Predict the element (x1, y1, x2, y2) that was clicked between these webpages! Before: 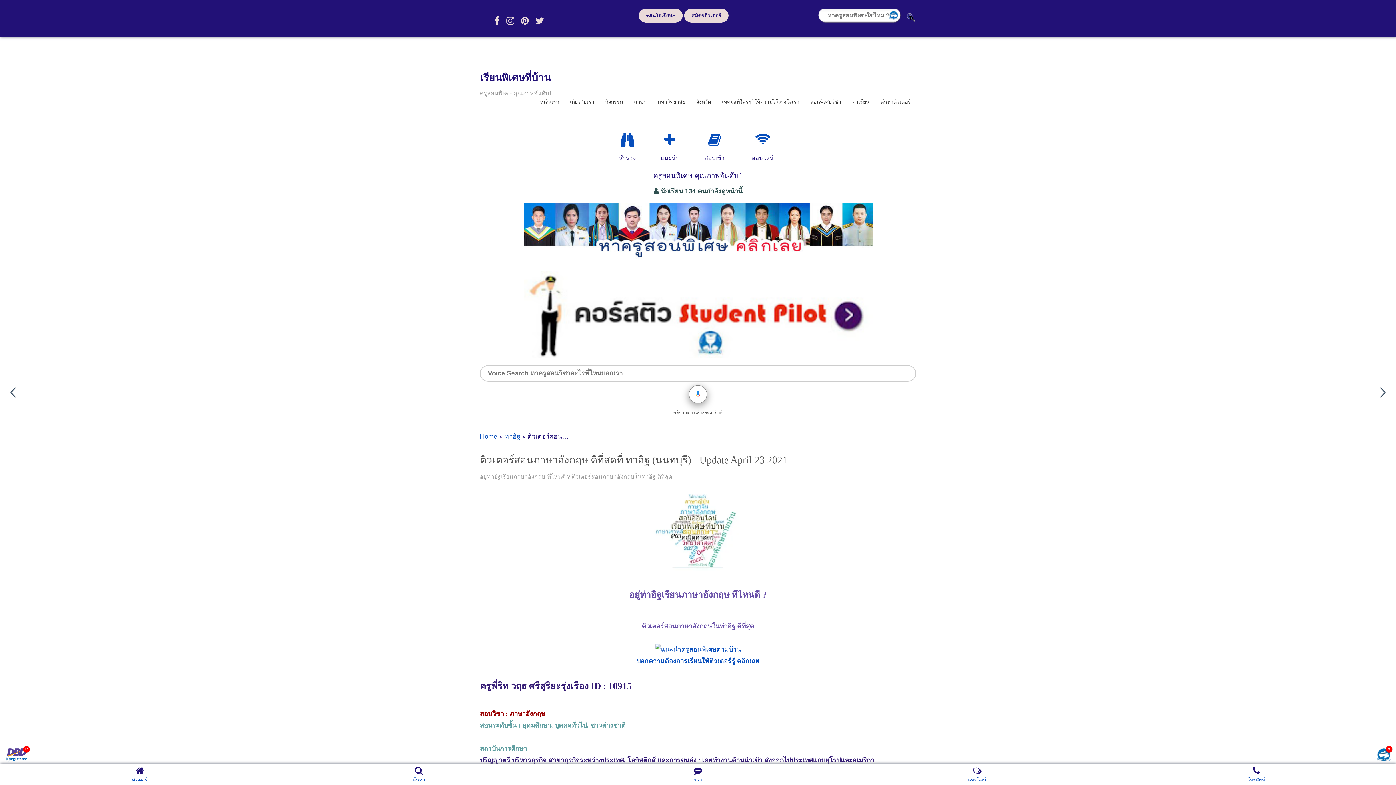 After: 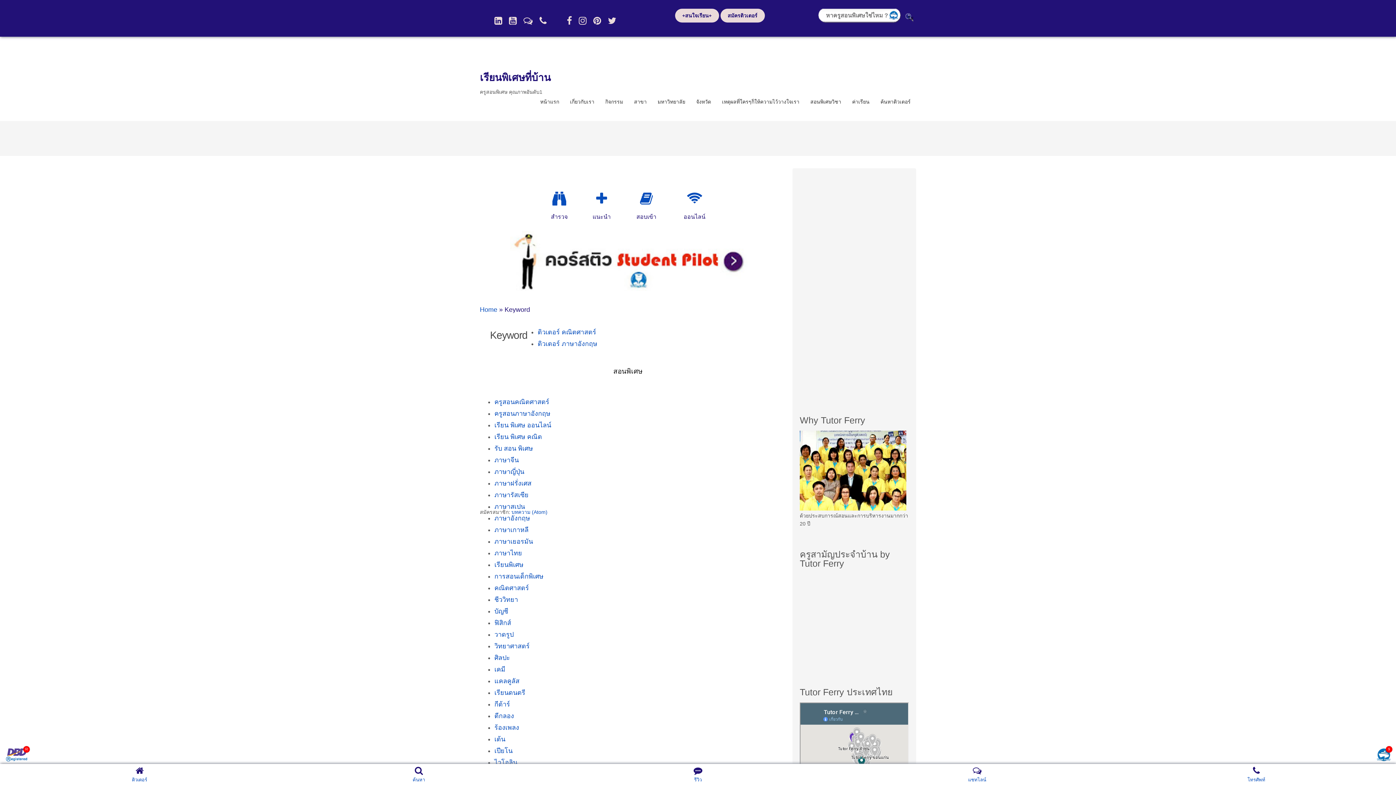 Action: bbox: (722, 96, 799, 122) label: เหตุผลที่ใครๆก็ให้ความไว้วางใจเรา